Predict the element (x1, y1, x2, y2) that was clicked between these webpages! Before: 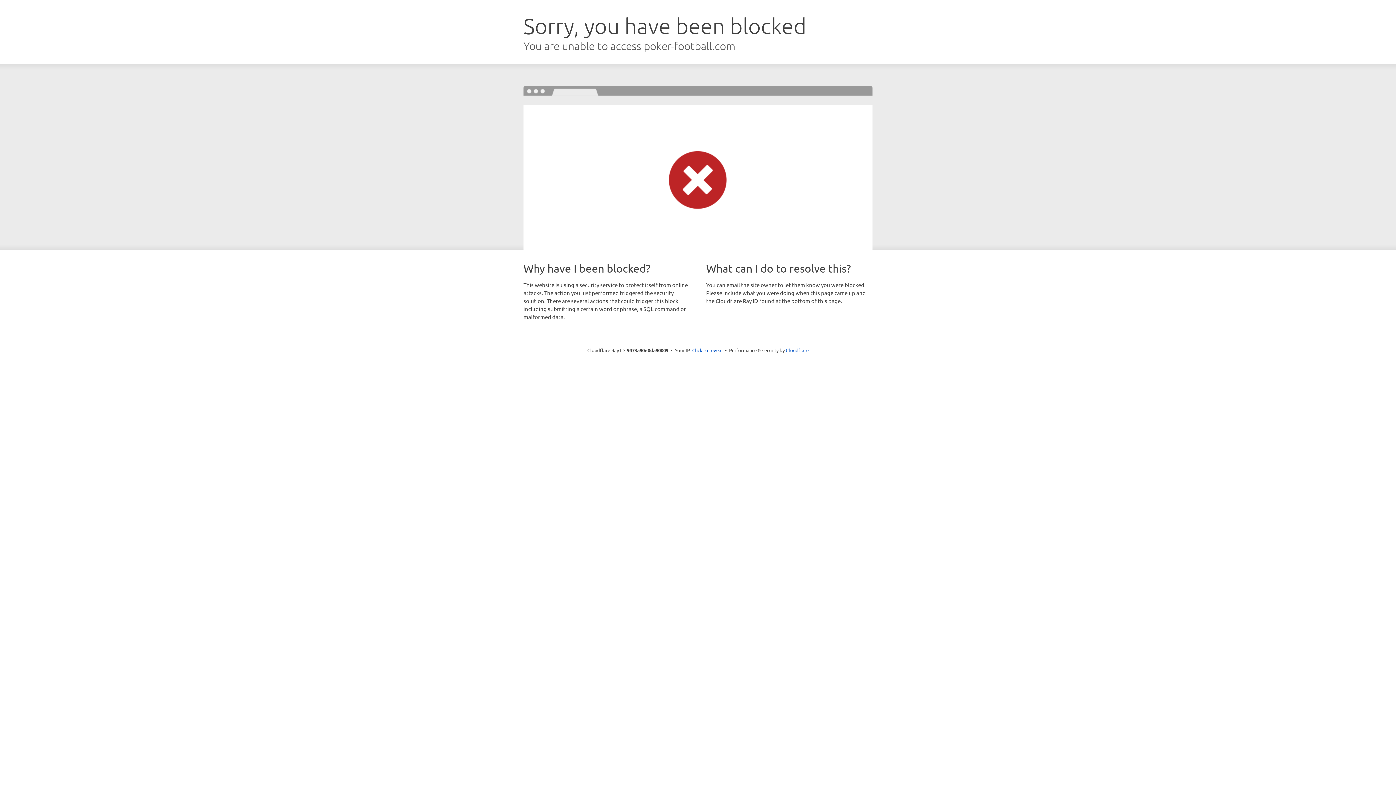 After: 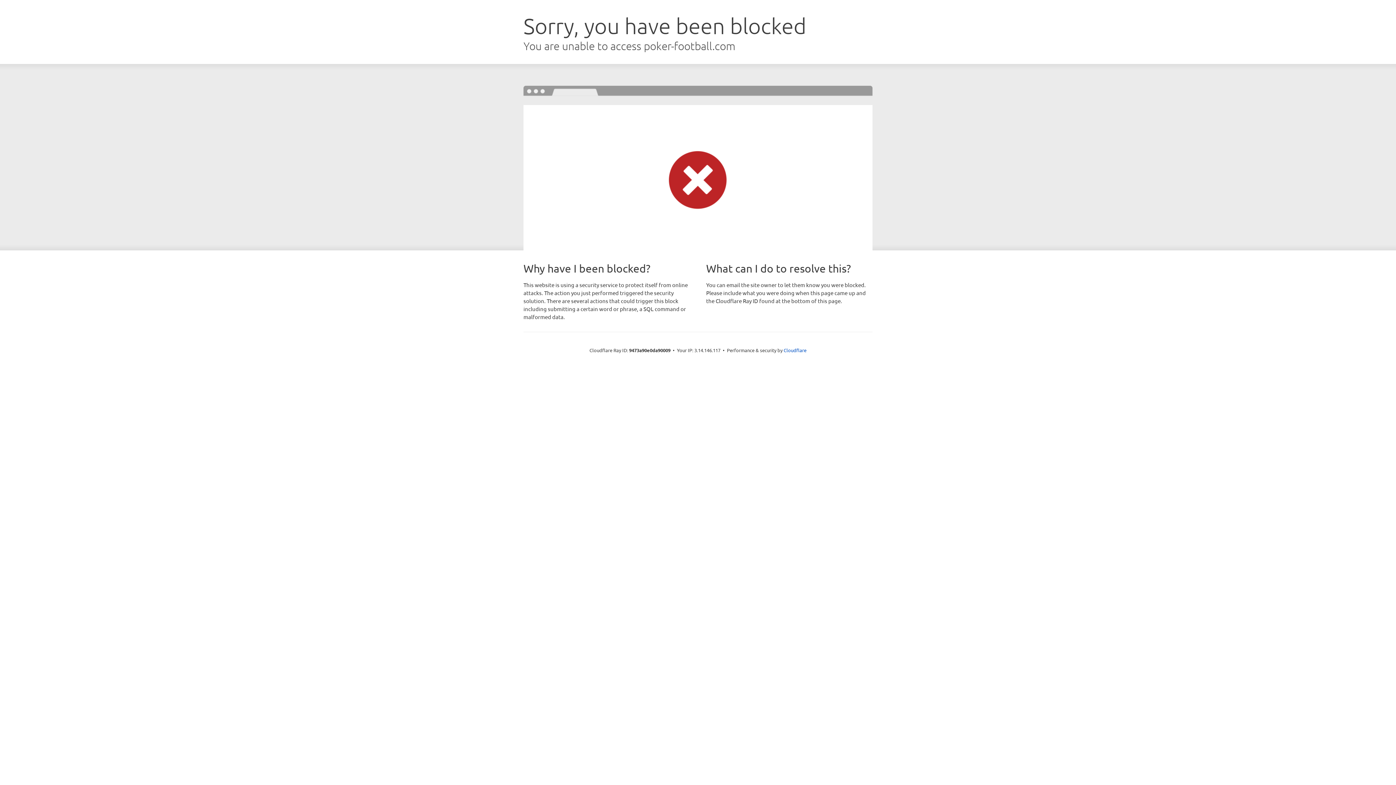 Action: label: Click to reveal bbox: (692, 346, 722, 353)